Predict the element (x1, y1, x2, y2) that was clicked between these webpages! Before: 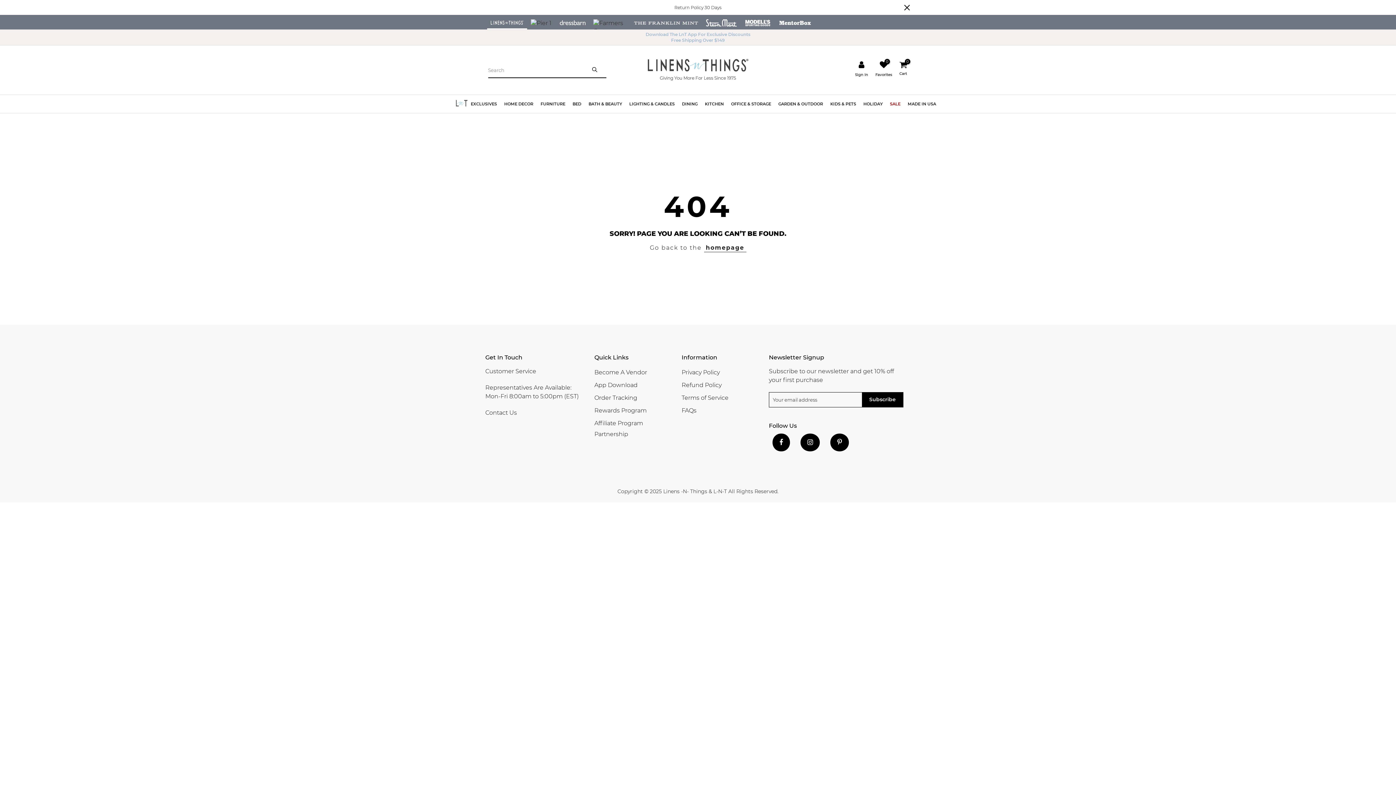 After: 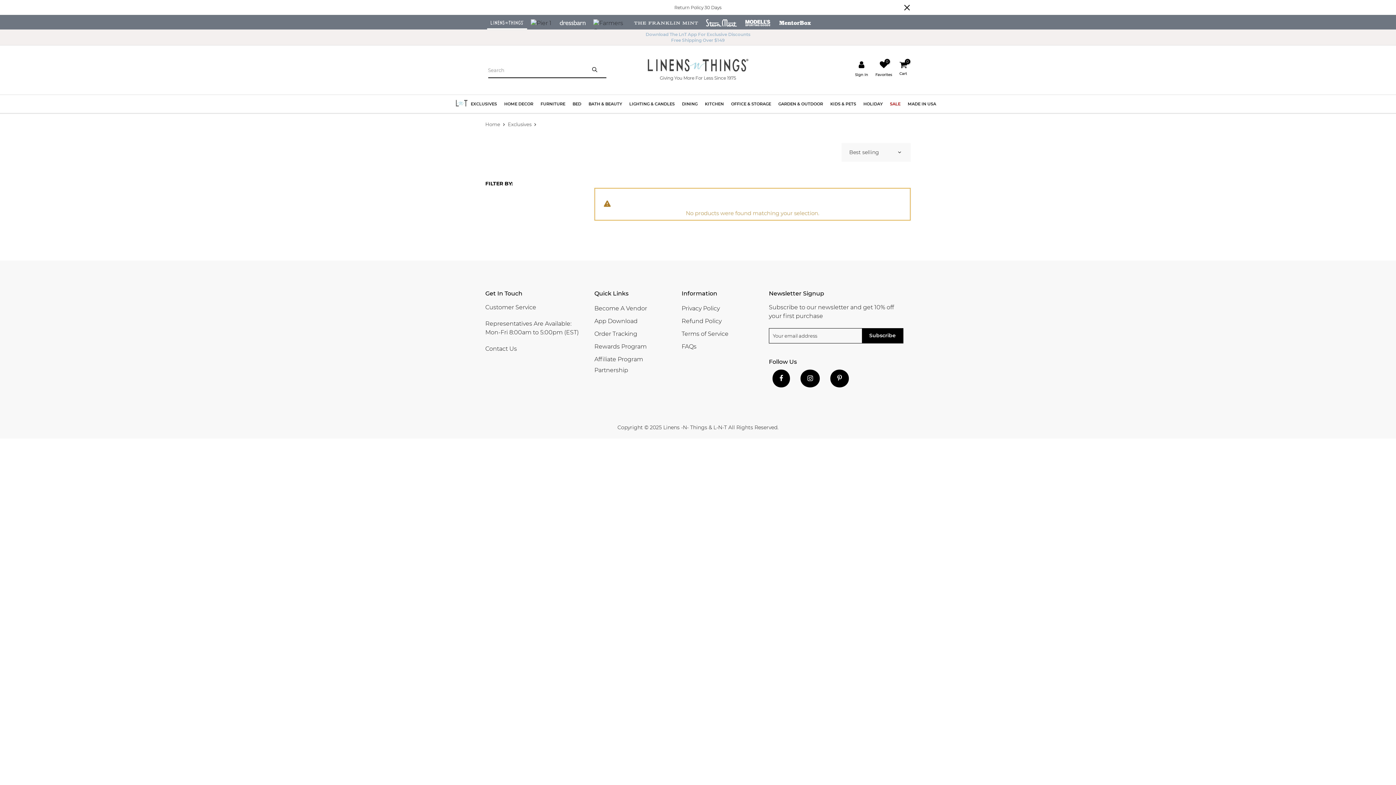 Action: bbox: (467, 96, 500, 111) label: EXCLUSIVES